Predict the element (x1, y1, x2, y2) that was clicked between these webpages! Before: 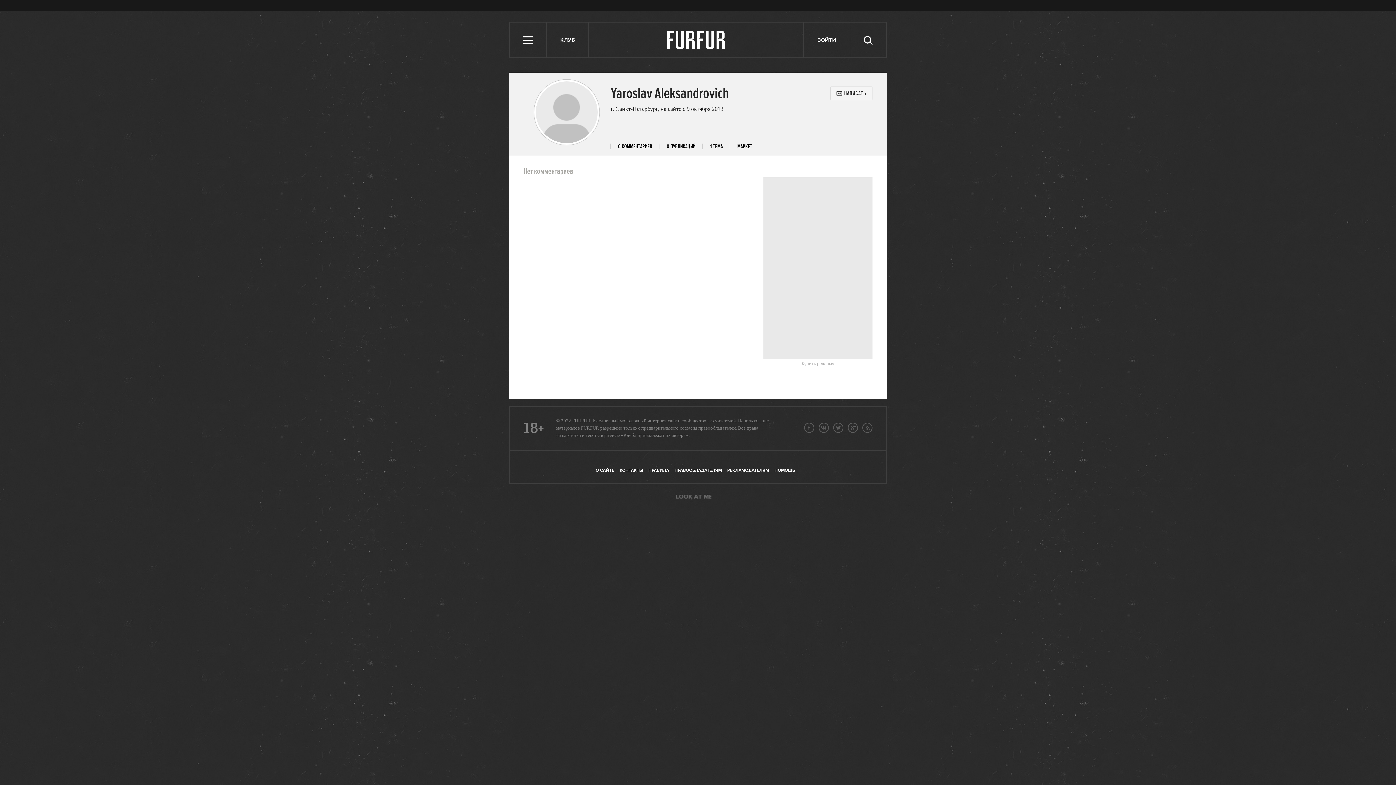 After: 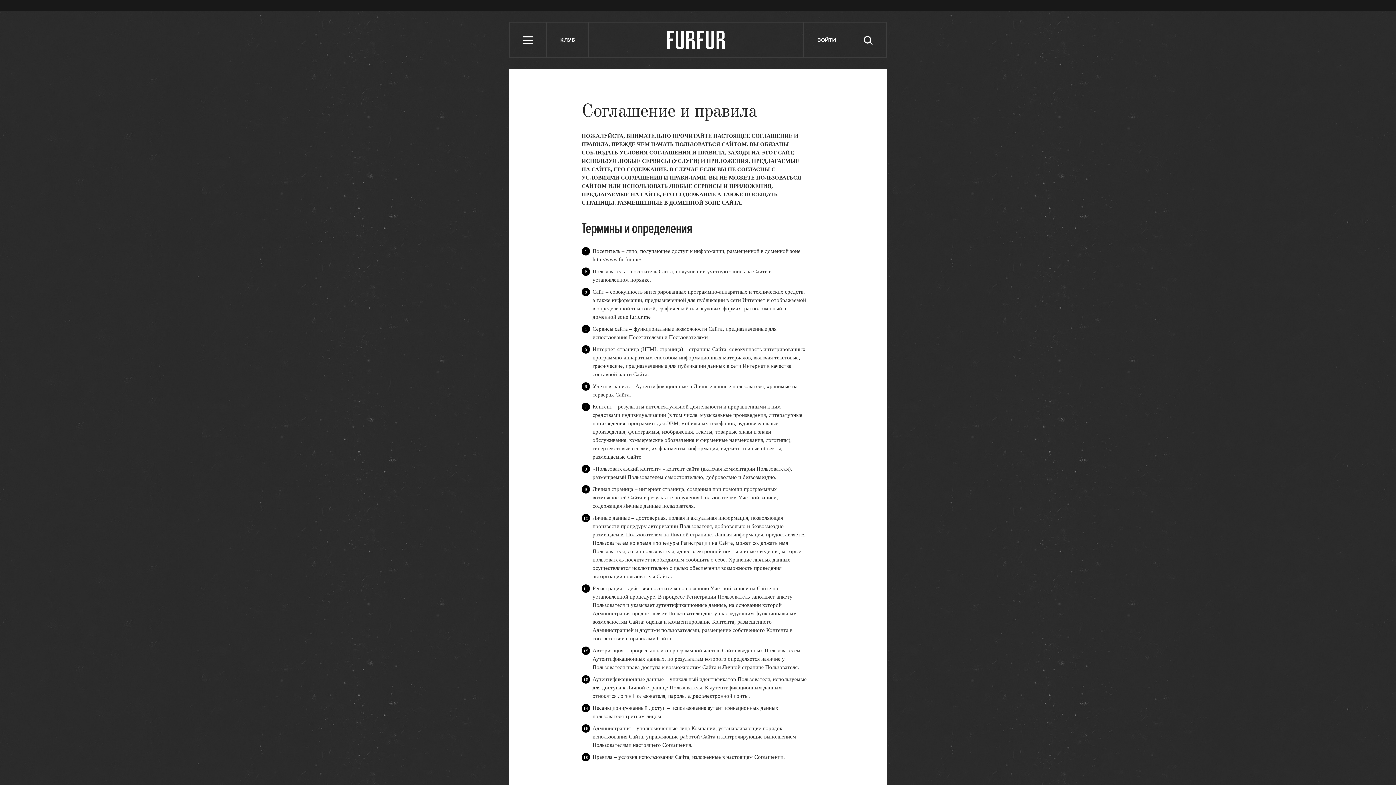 Action: label: ПРАВИЛА bbox: (648, 468, 669, 473)